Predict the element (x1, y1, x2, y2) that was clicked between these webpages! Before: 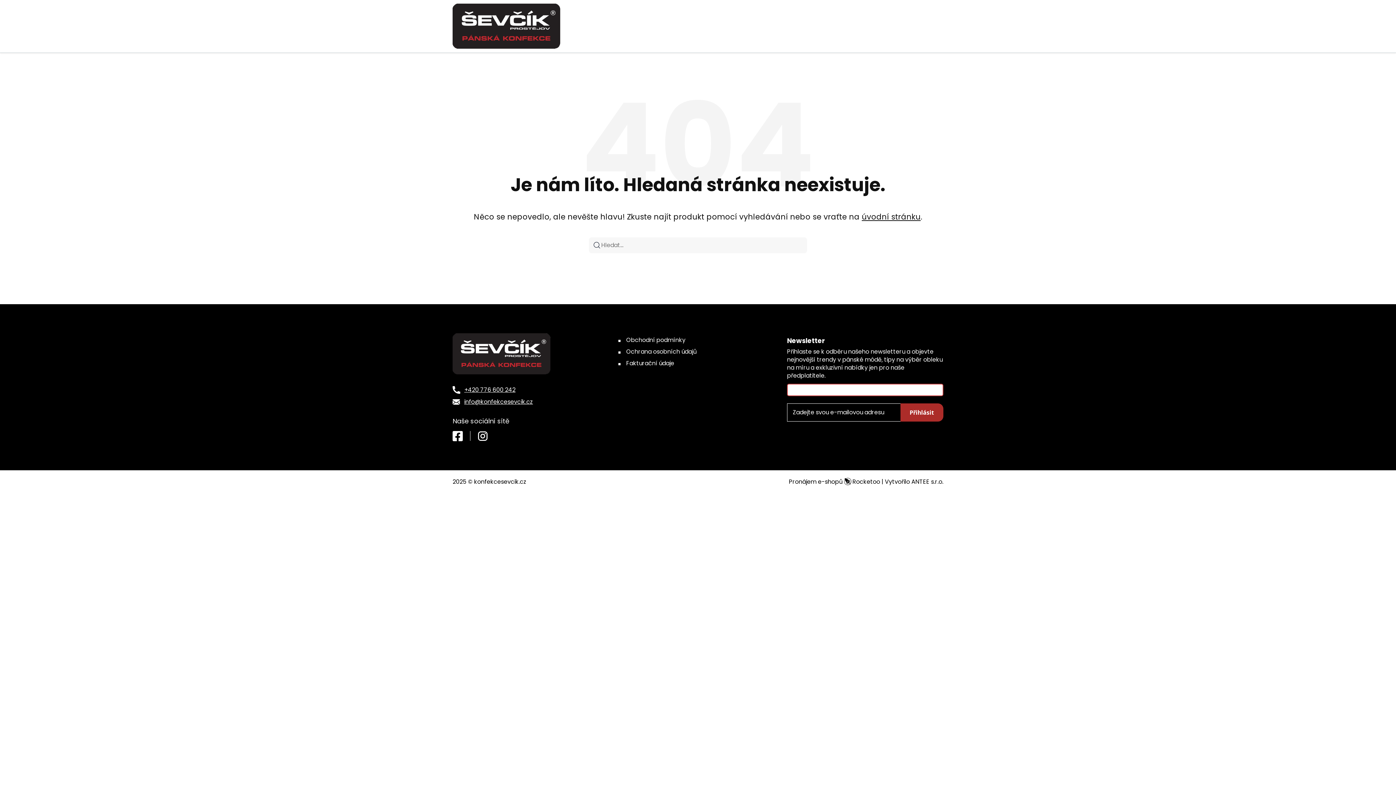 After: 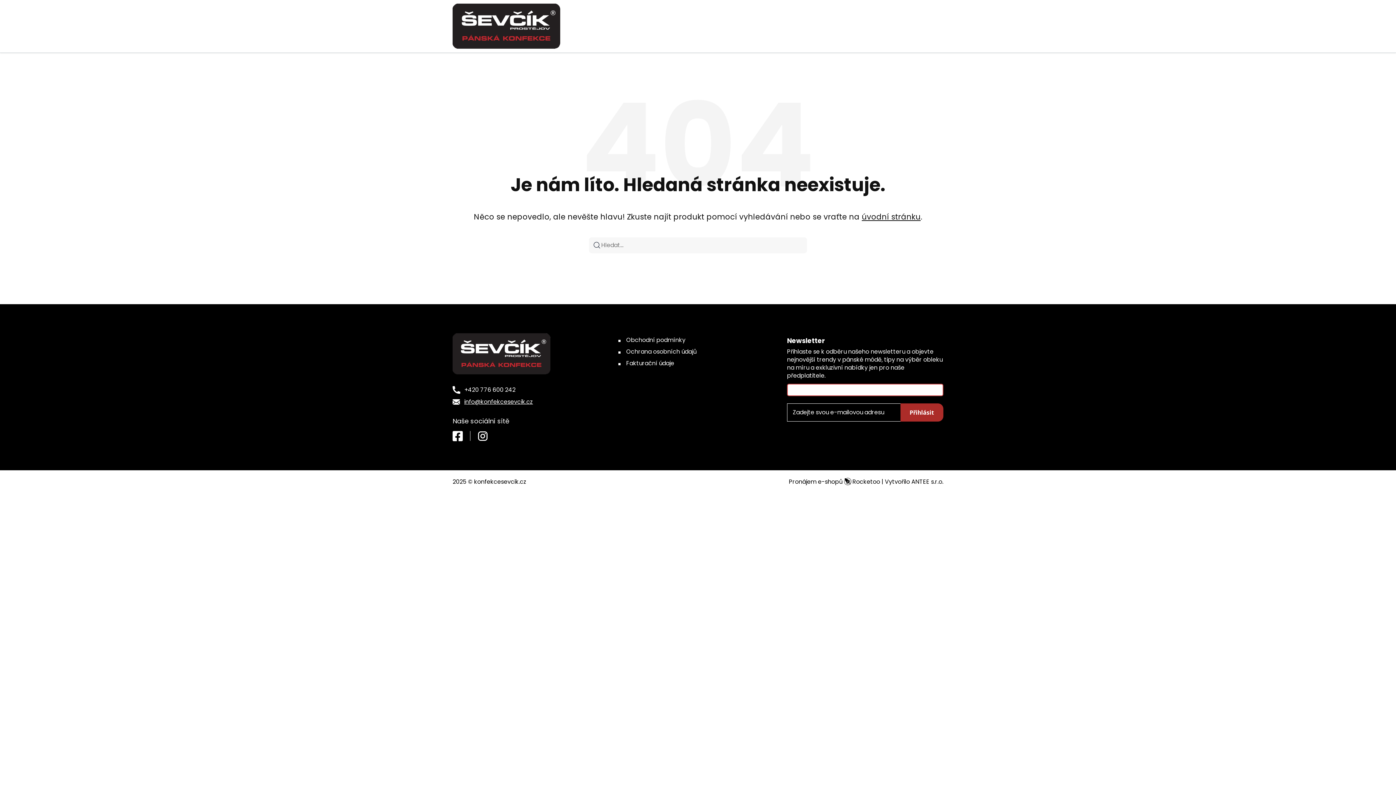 Action: label: +420 776 600 242 bbox: (452, 386, 515, 394)